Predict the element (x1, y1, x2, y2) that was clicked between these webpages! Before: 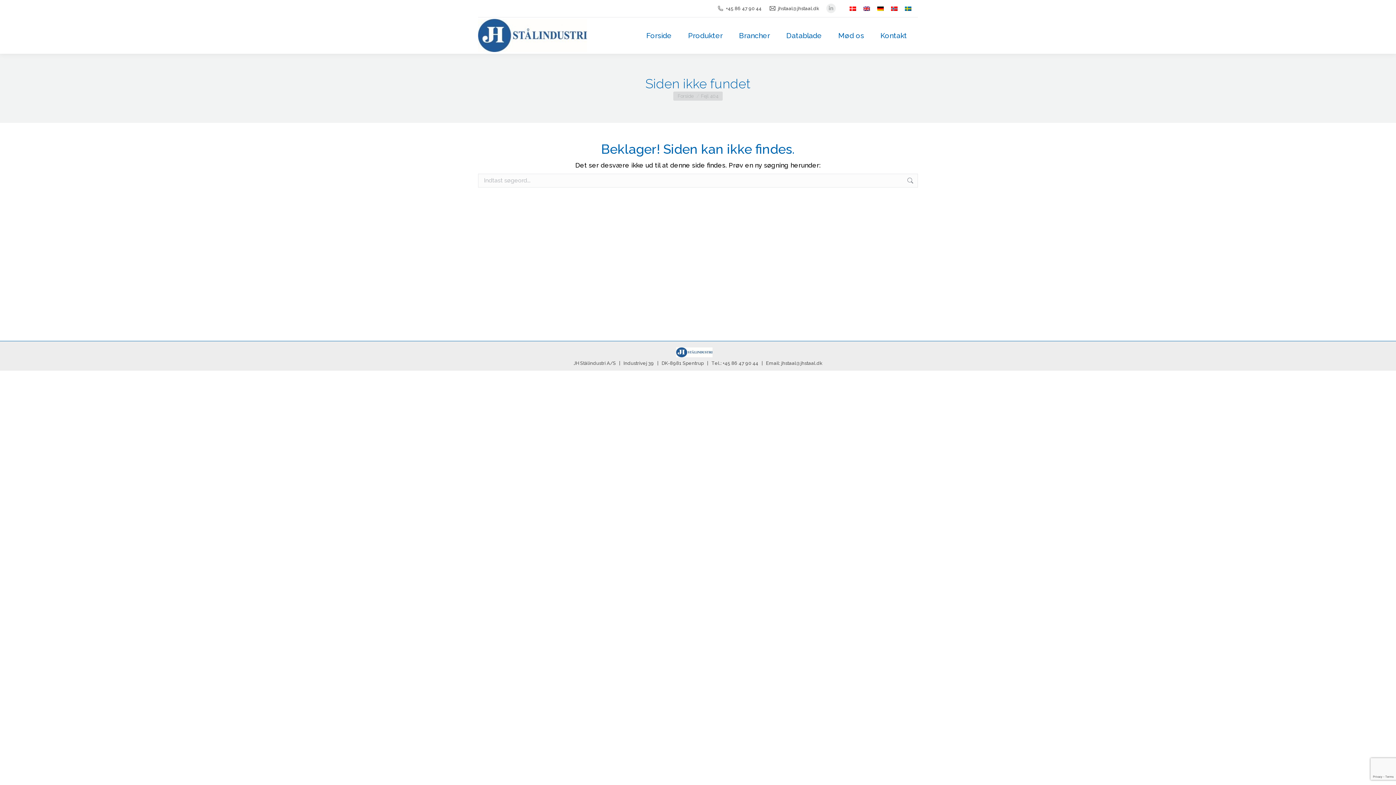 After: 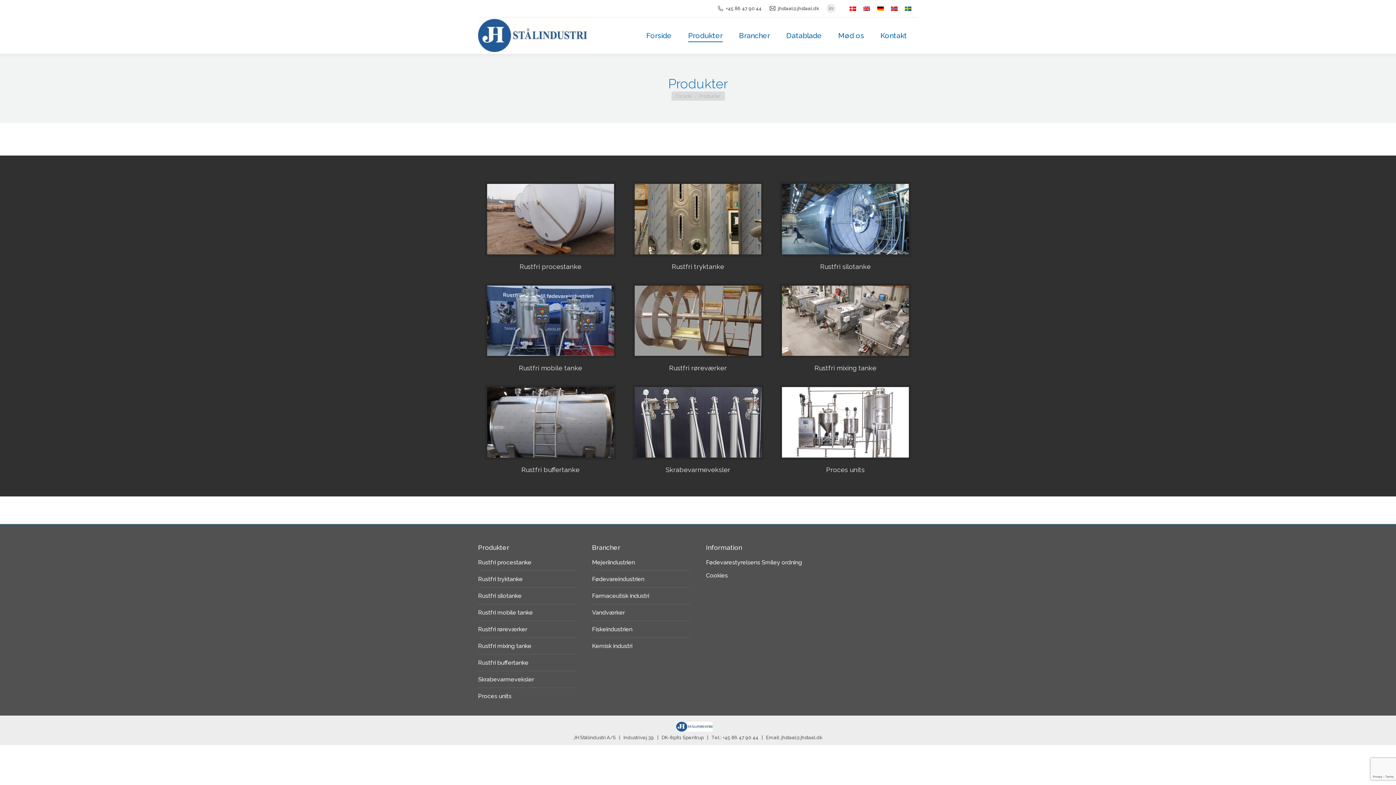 Action: label: Produkter bbox: (688, 29, 722, 41)